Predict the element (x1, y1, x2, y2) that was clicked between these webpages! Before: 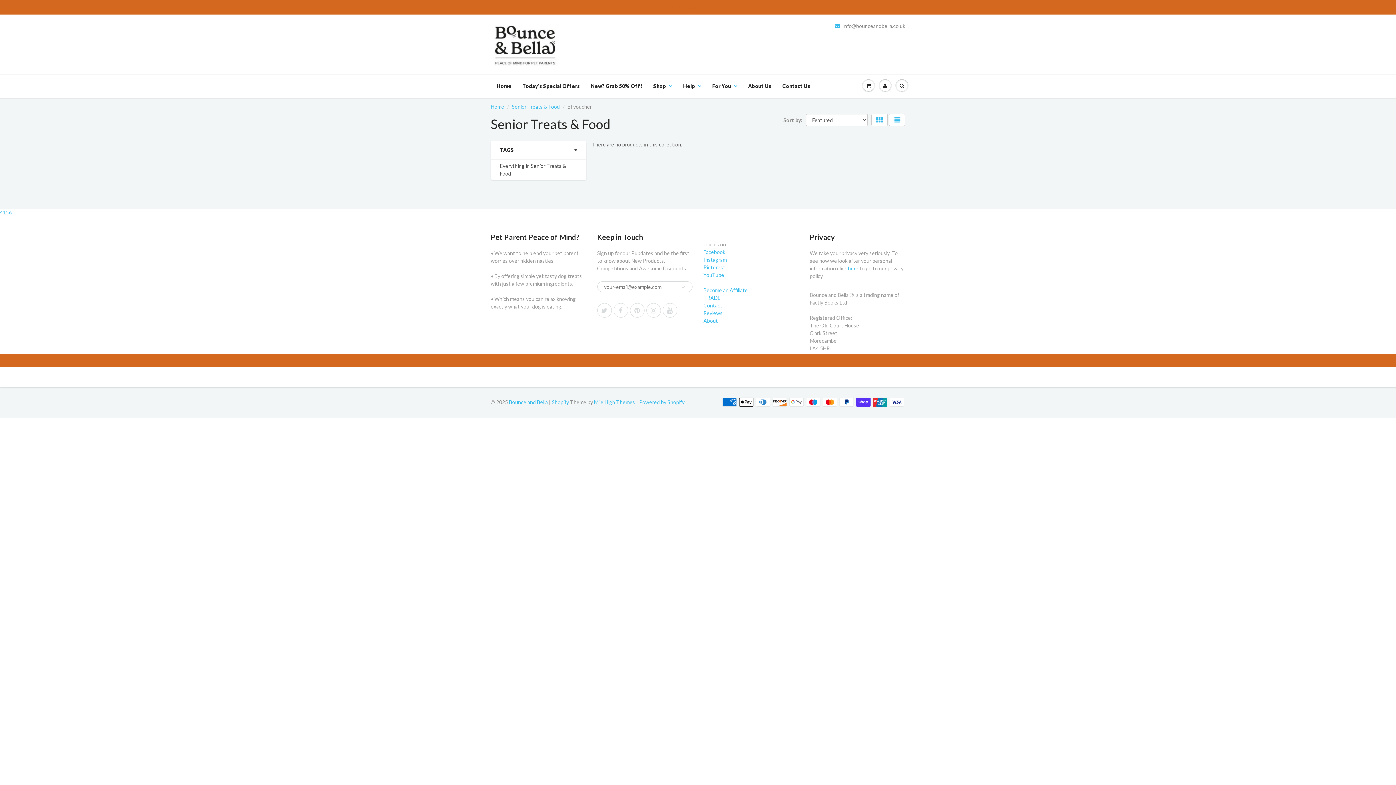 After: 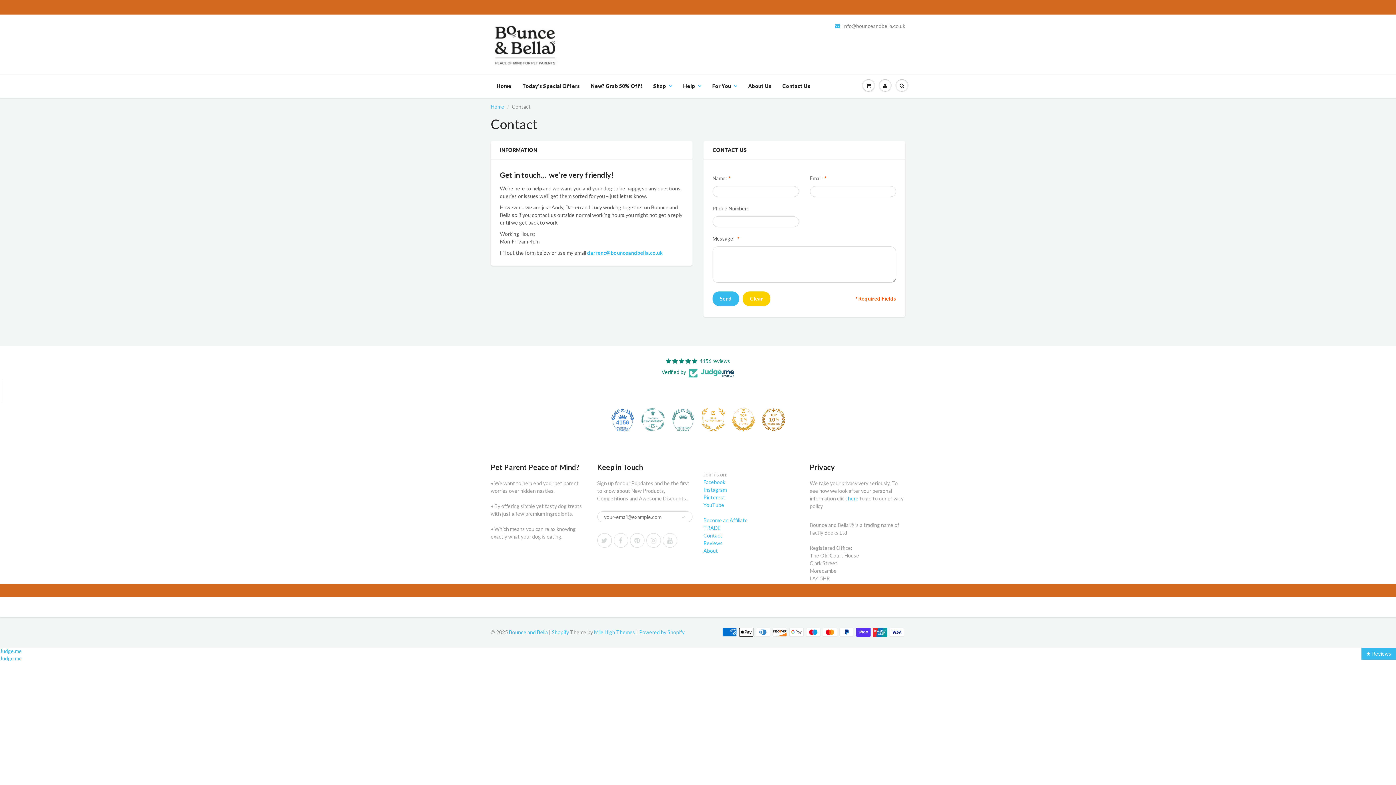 Action: label: Contact bbox: (703, 301, 721, 307)